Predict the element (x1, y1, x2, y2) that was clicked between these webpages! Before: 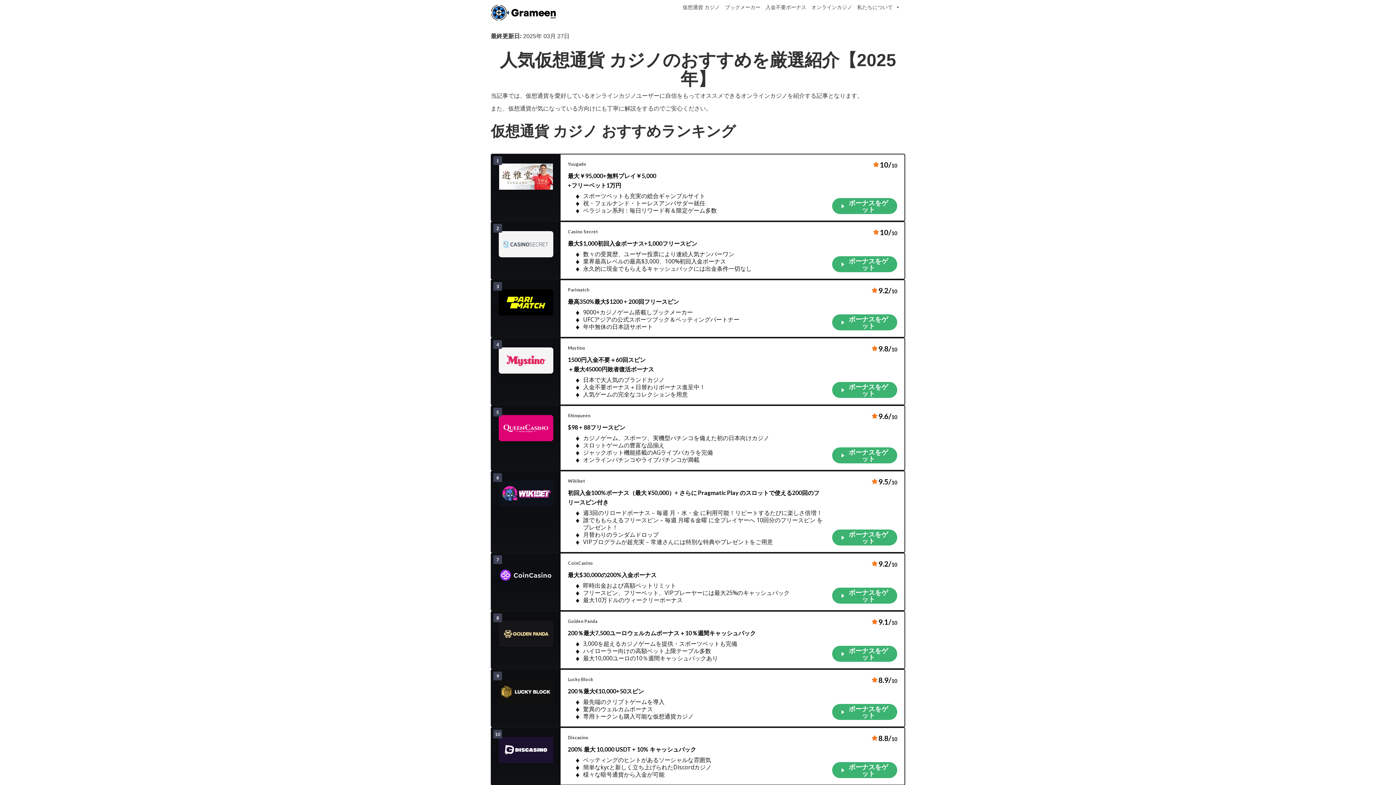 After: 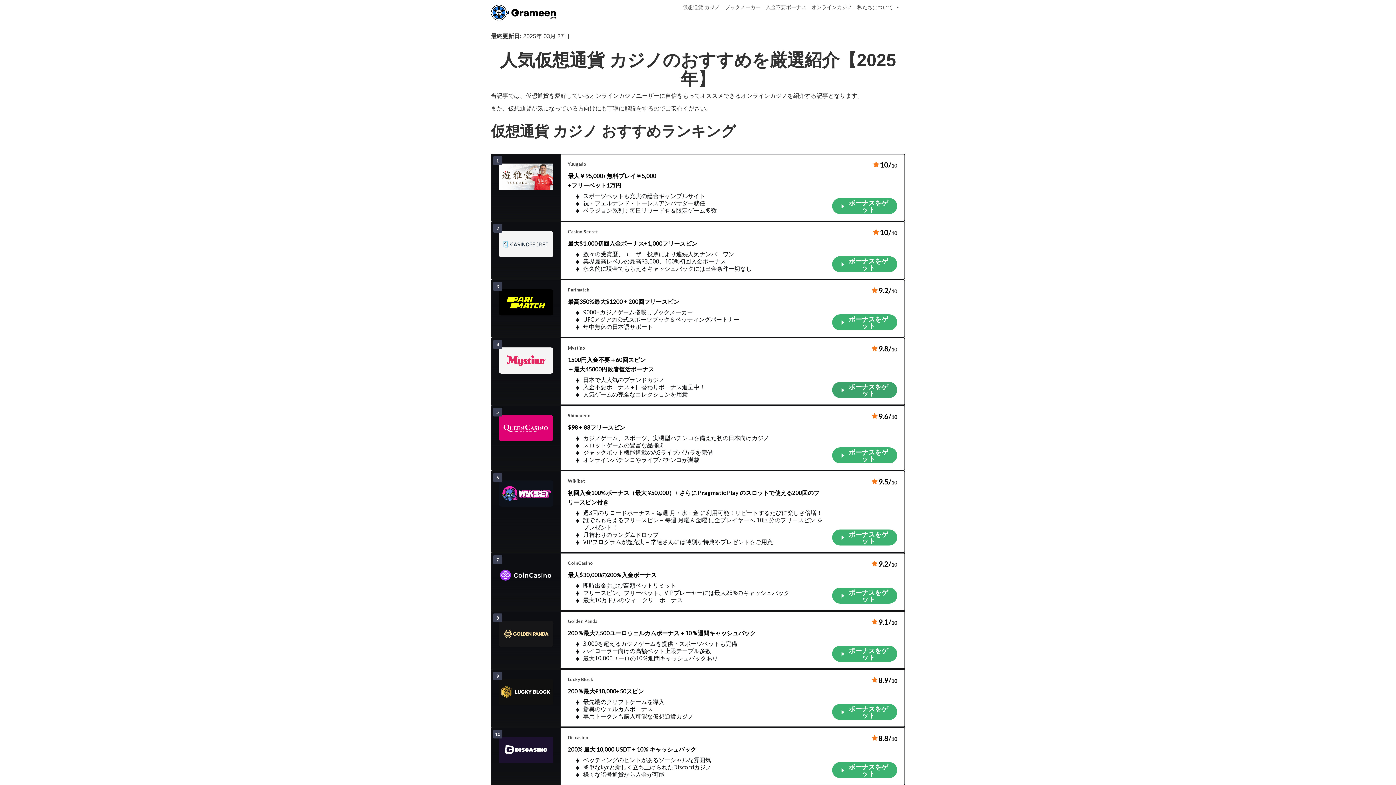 Action: label: ボーナスをゲット bbox: (832, 382, 897, 398)